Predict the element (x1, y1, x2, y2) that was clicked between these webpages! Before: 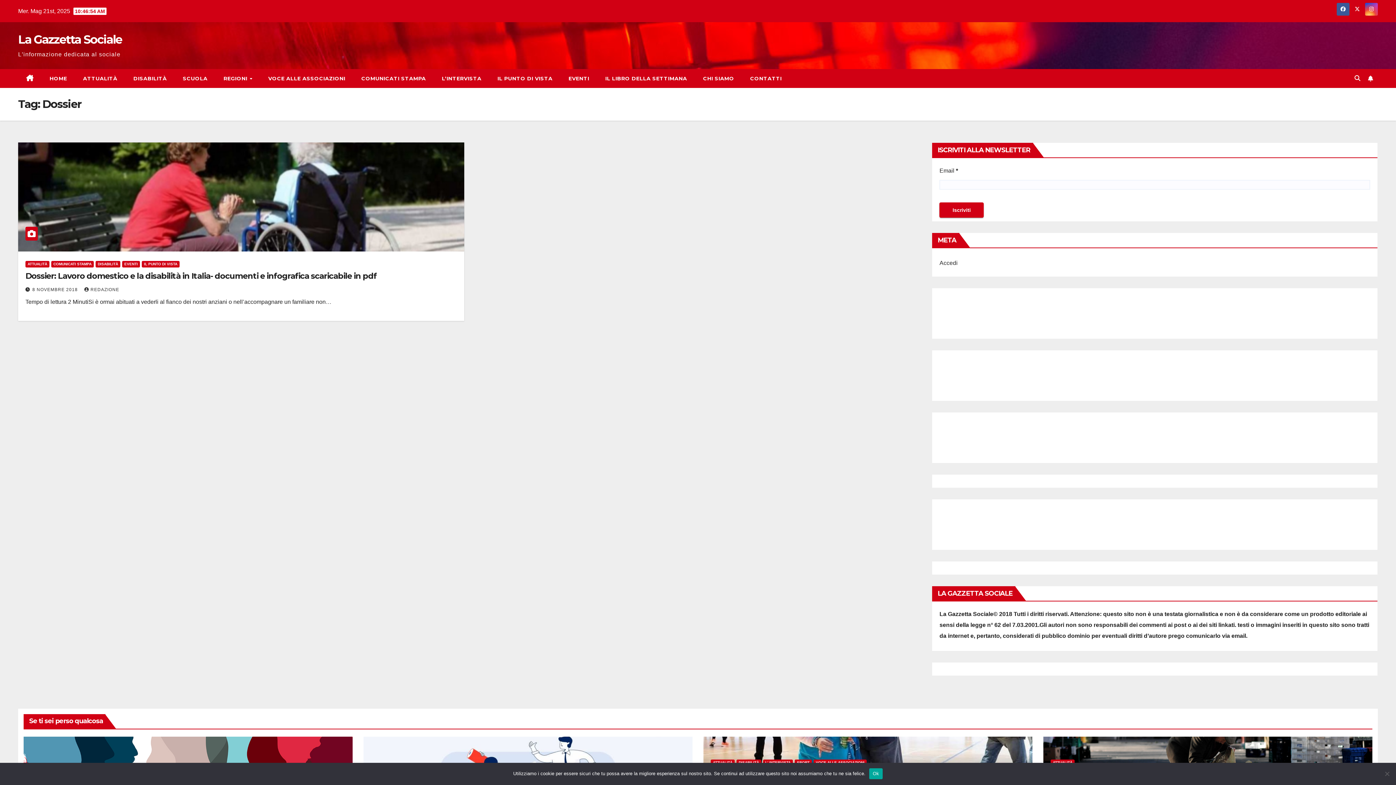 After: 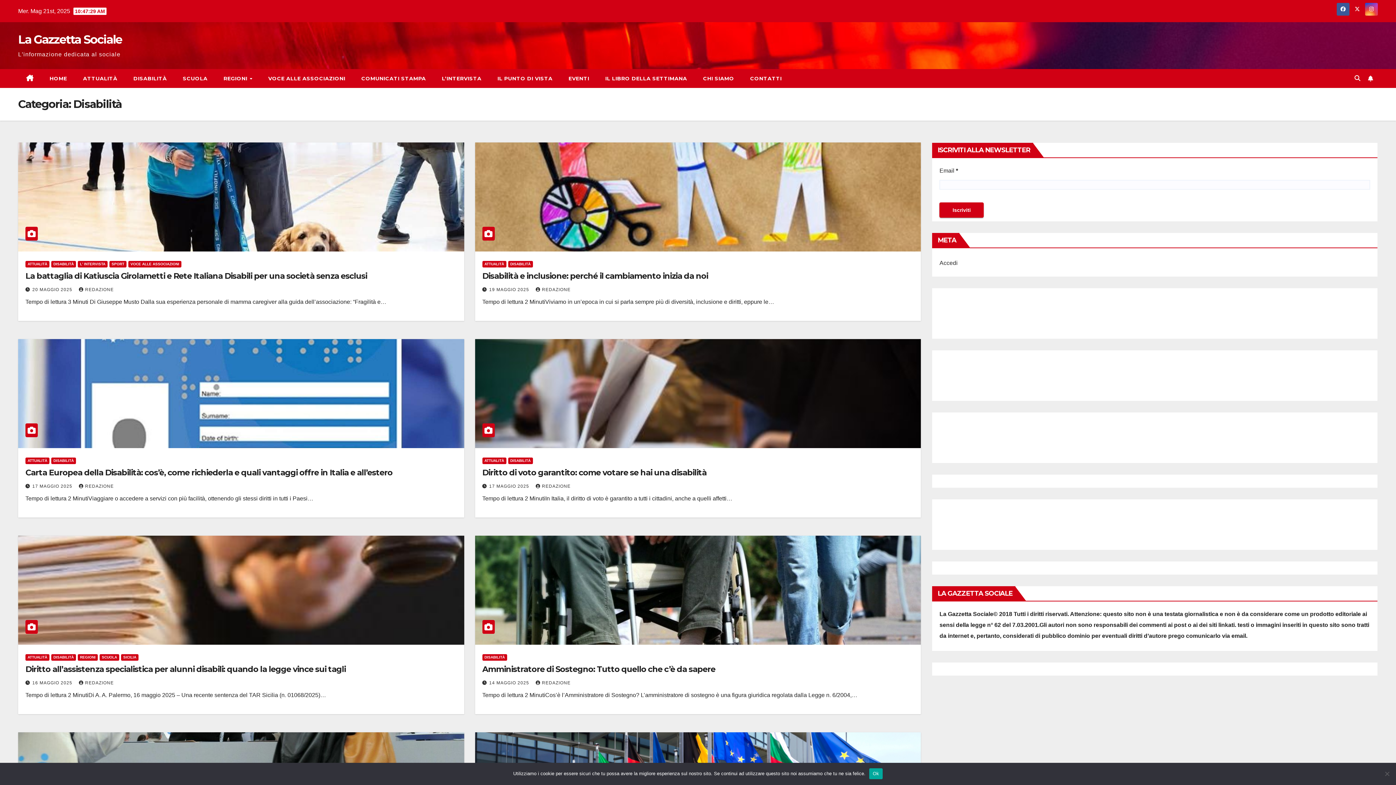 Action: label: DISABILITÀ bbox: (125, 69, 174, 88)